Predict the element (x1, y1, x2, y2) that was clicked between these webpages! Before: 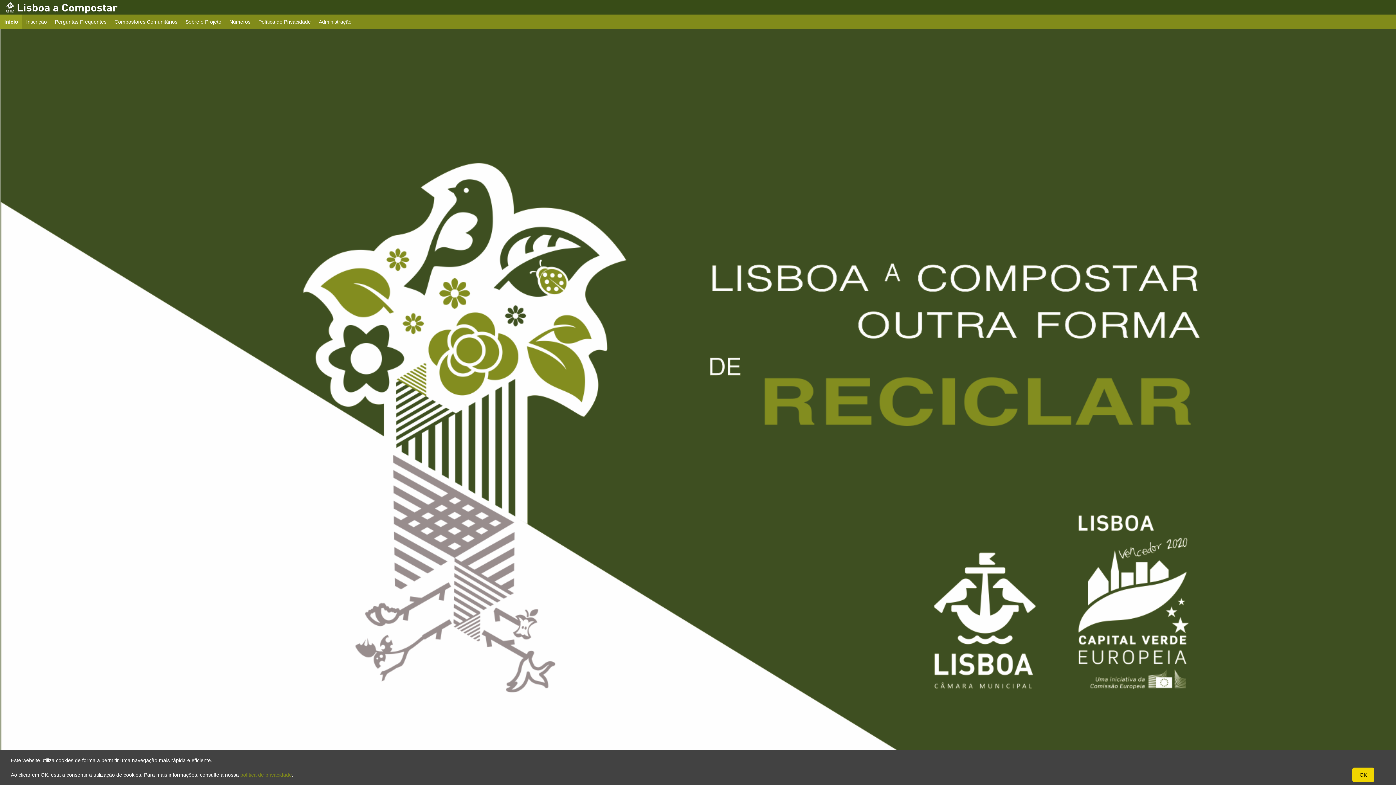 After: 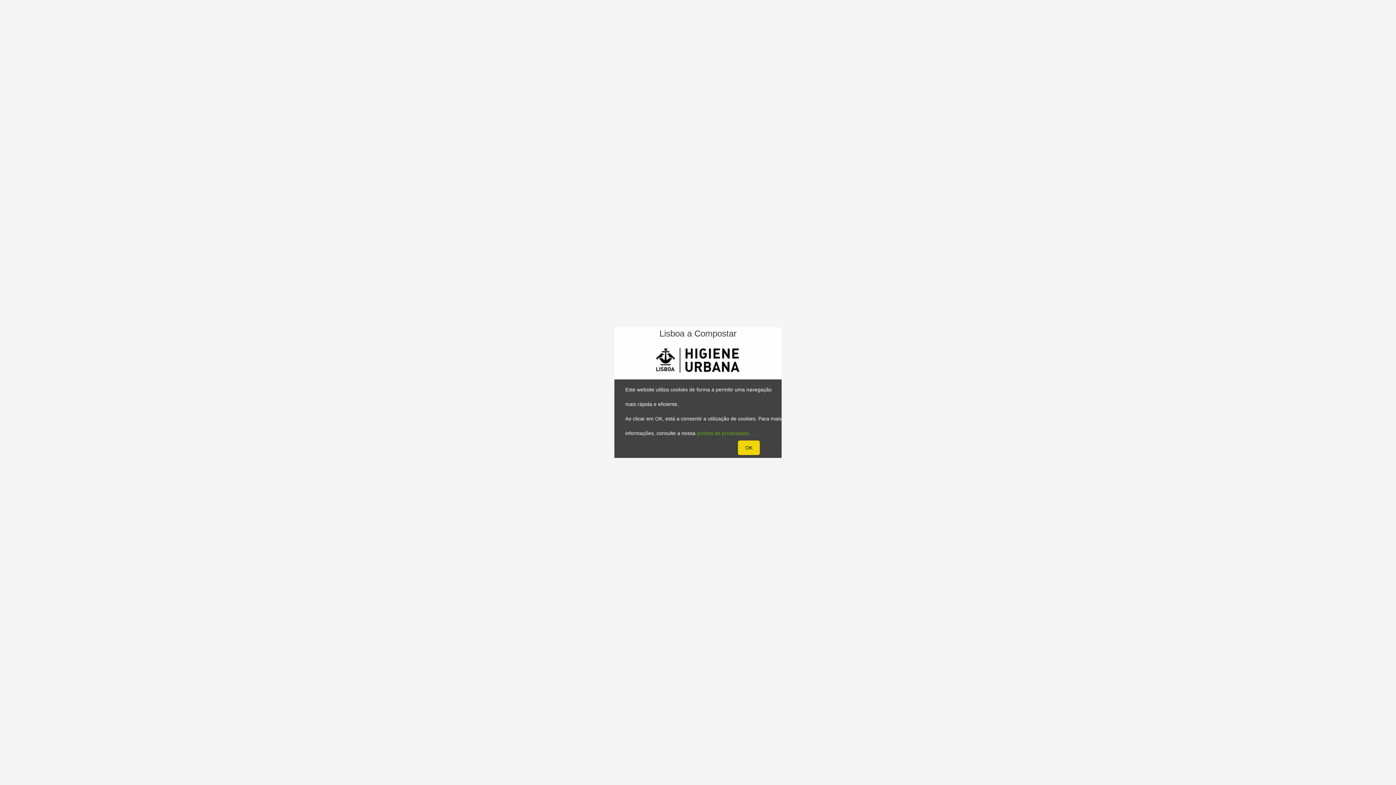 Action: bbox: (314, 14, 356, 29) label: Administração